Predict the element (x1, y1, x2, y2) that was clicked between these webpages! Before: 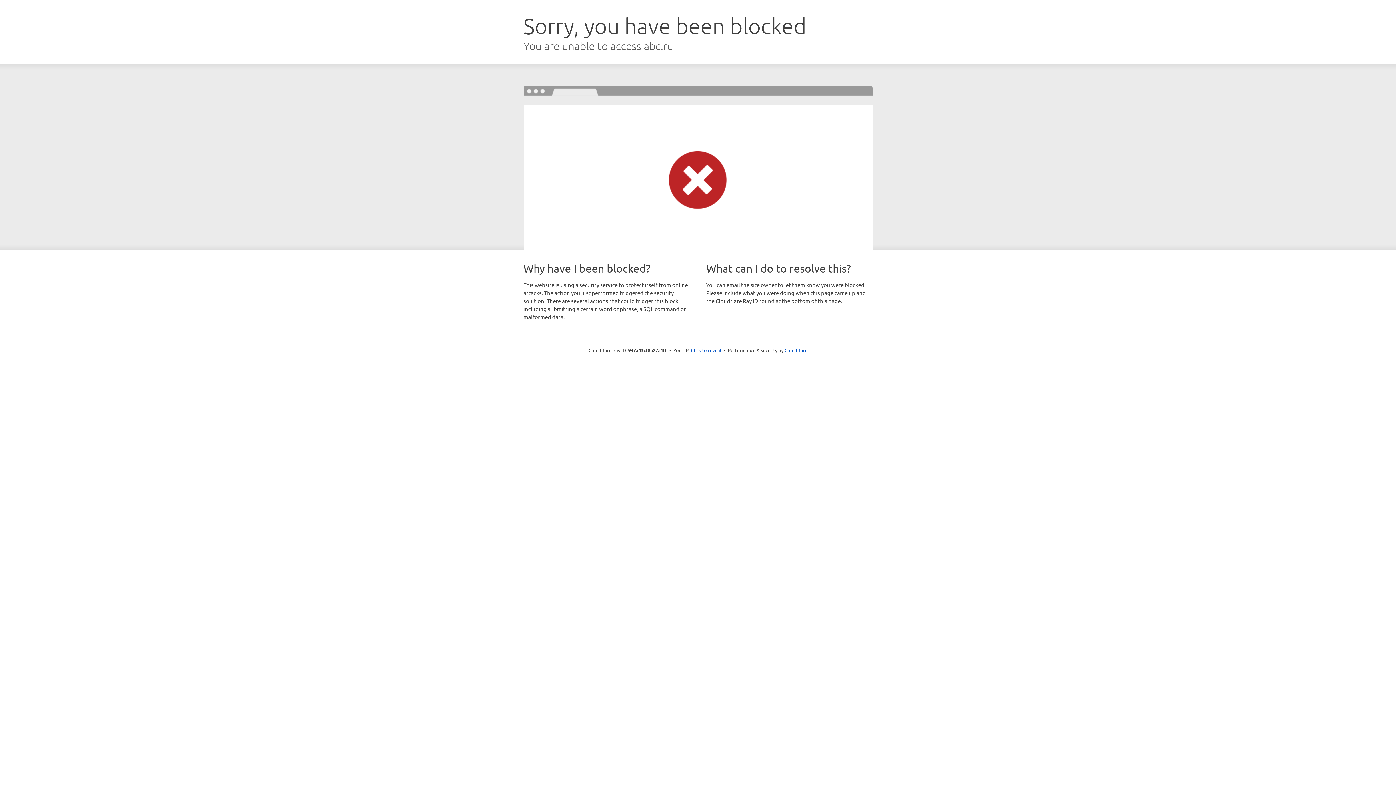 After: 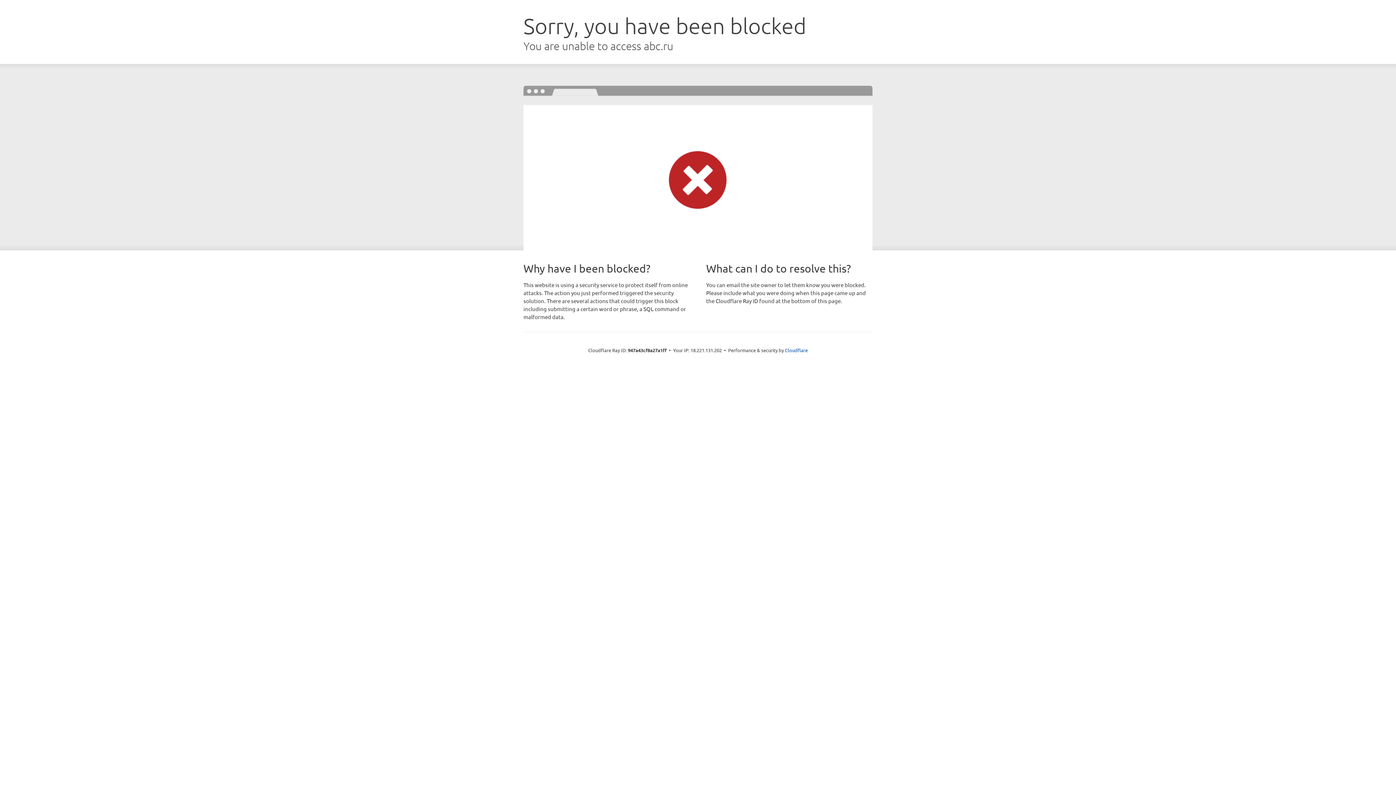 Action: label: Click to reveal bbox: (691, 346, 721, 353)